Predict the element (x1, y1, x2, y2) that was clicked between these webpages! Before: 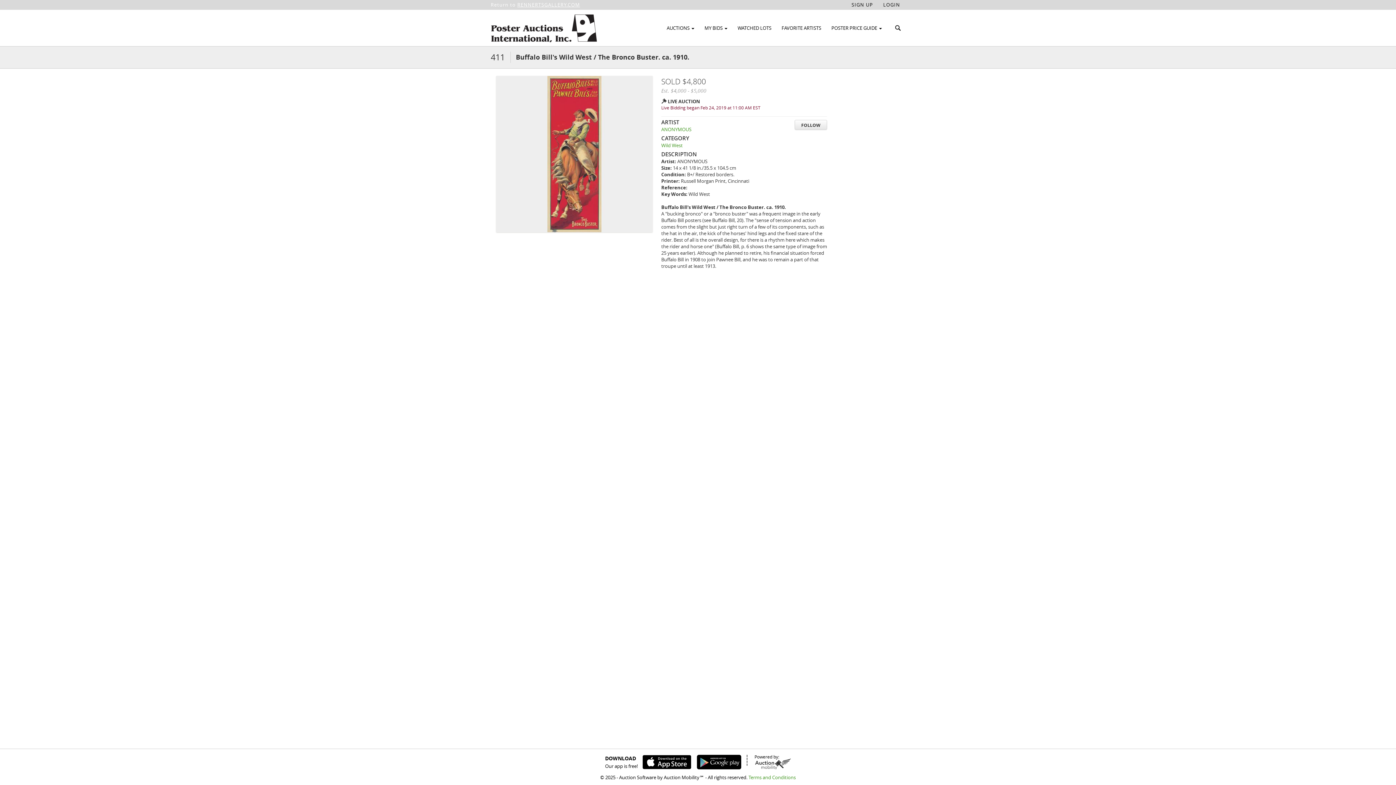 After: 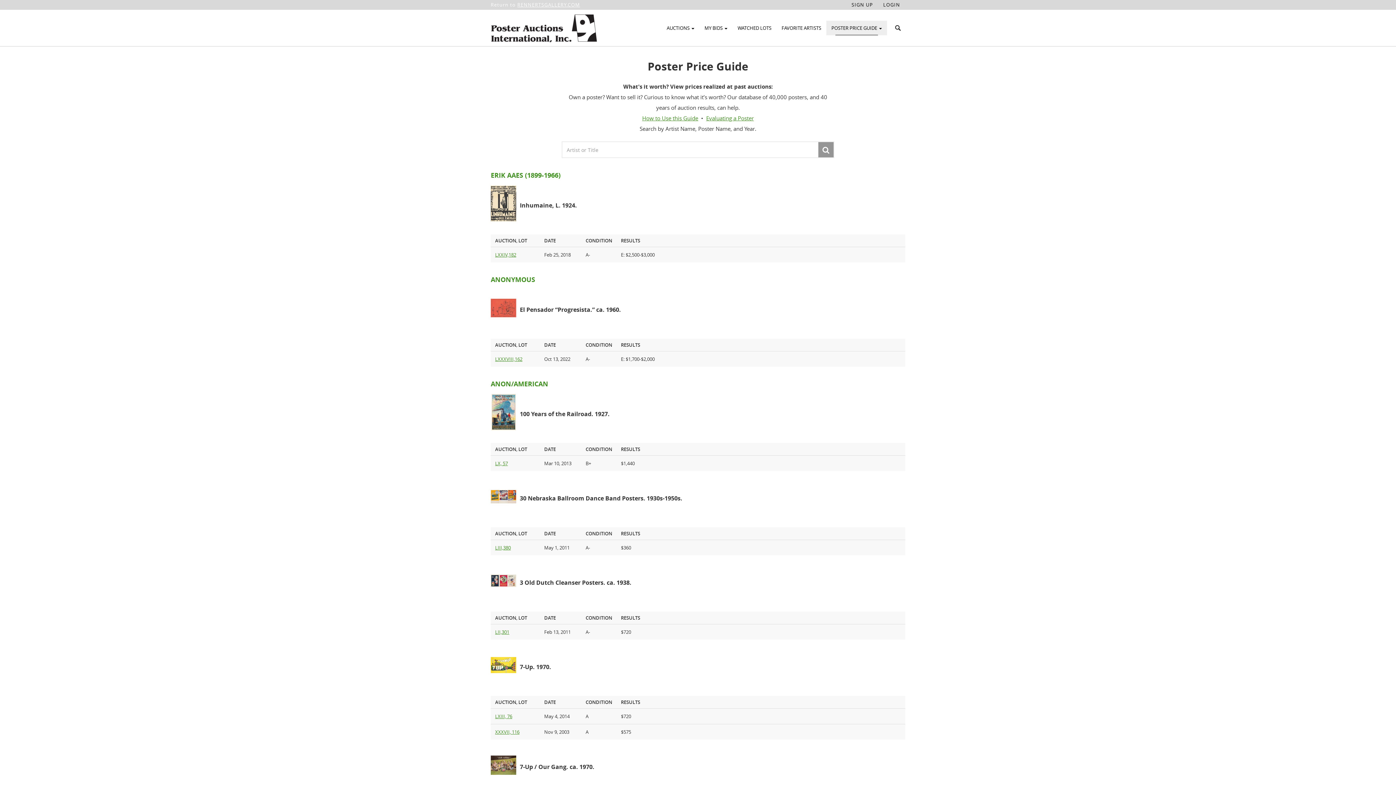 Action: bbox: (826, 22, 887, 33) label: POSTER PRICE GUIDE 